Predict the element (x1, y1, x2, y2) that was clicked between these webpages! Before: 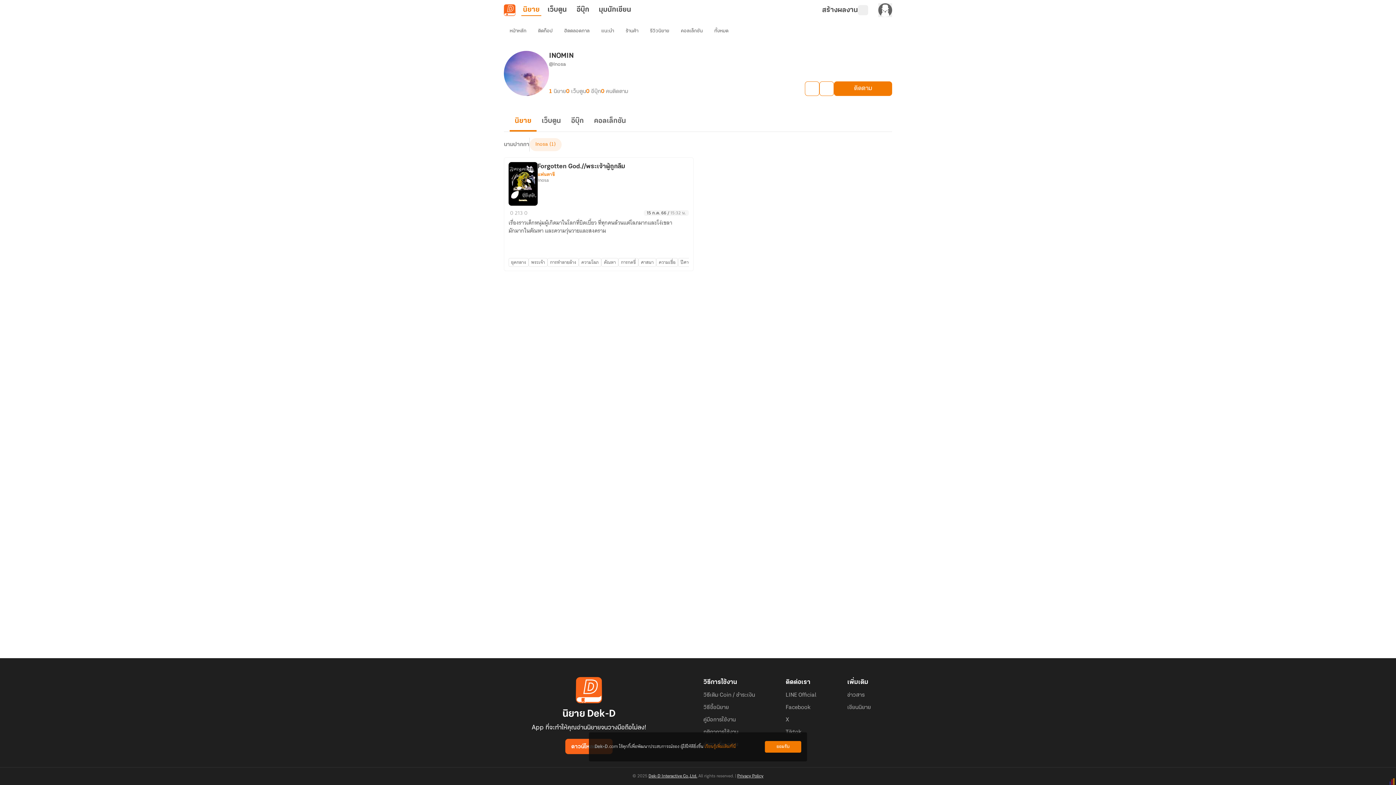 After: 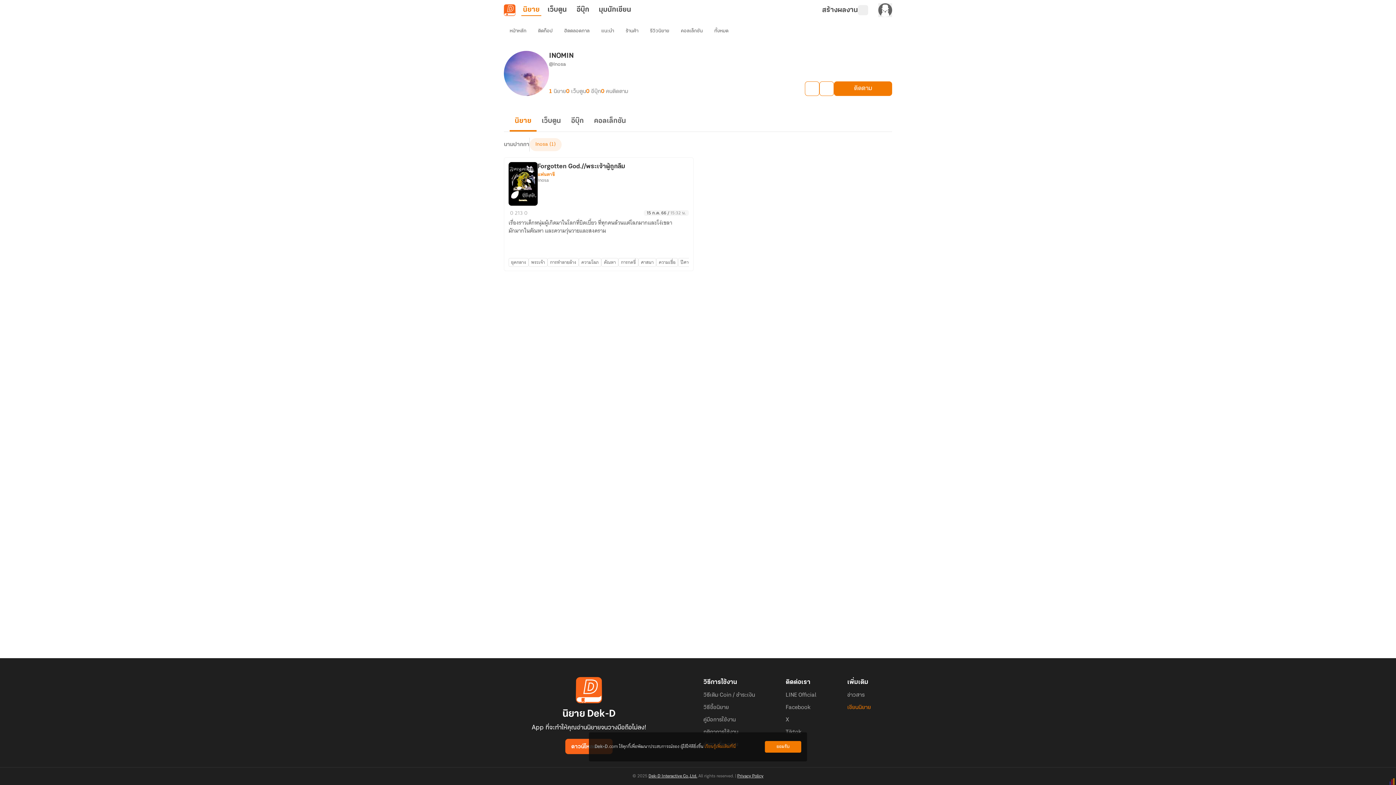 Action: bbox: (847, 704, 871, 711) label: เขียนนิยาย